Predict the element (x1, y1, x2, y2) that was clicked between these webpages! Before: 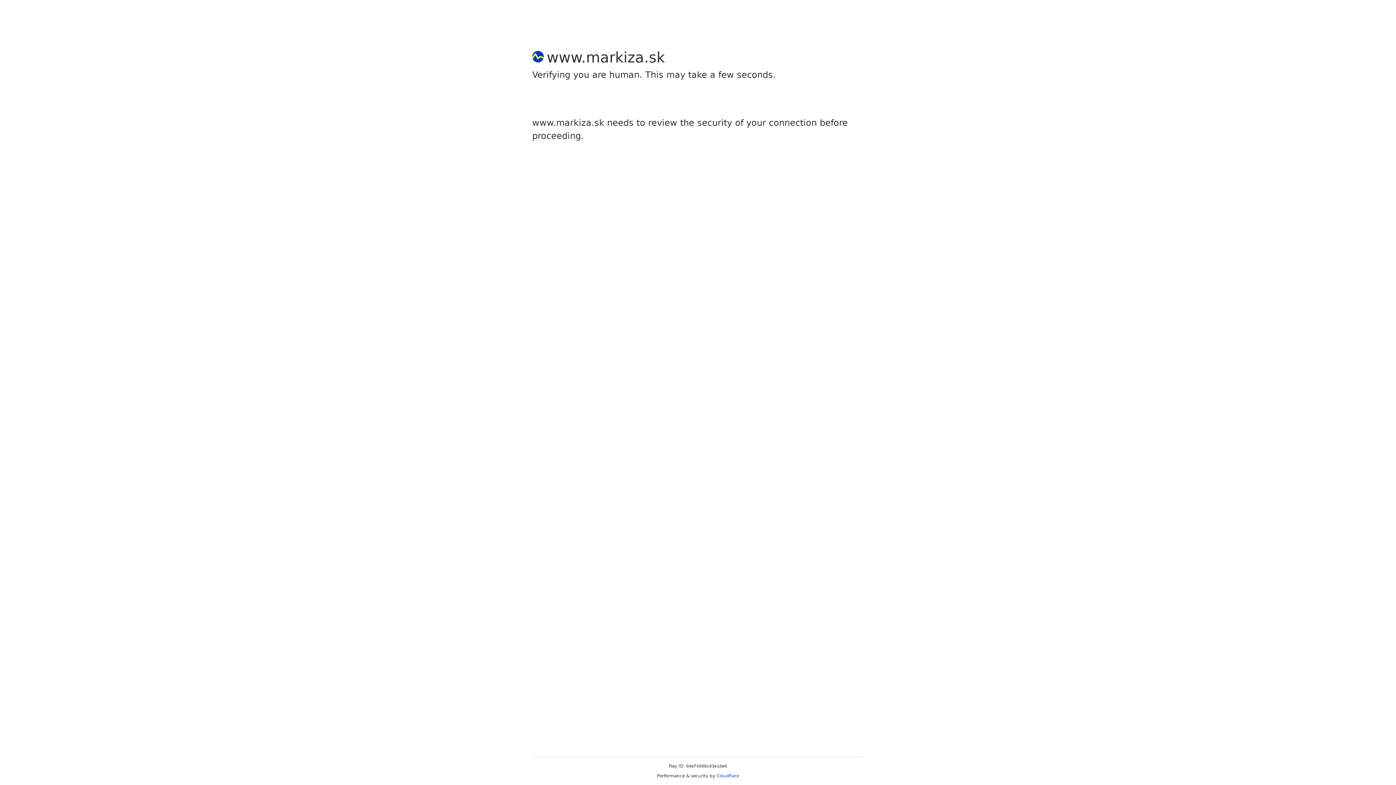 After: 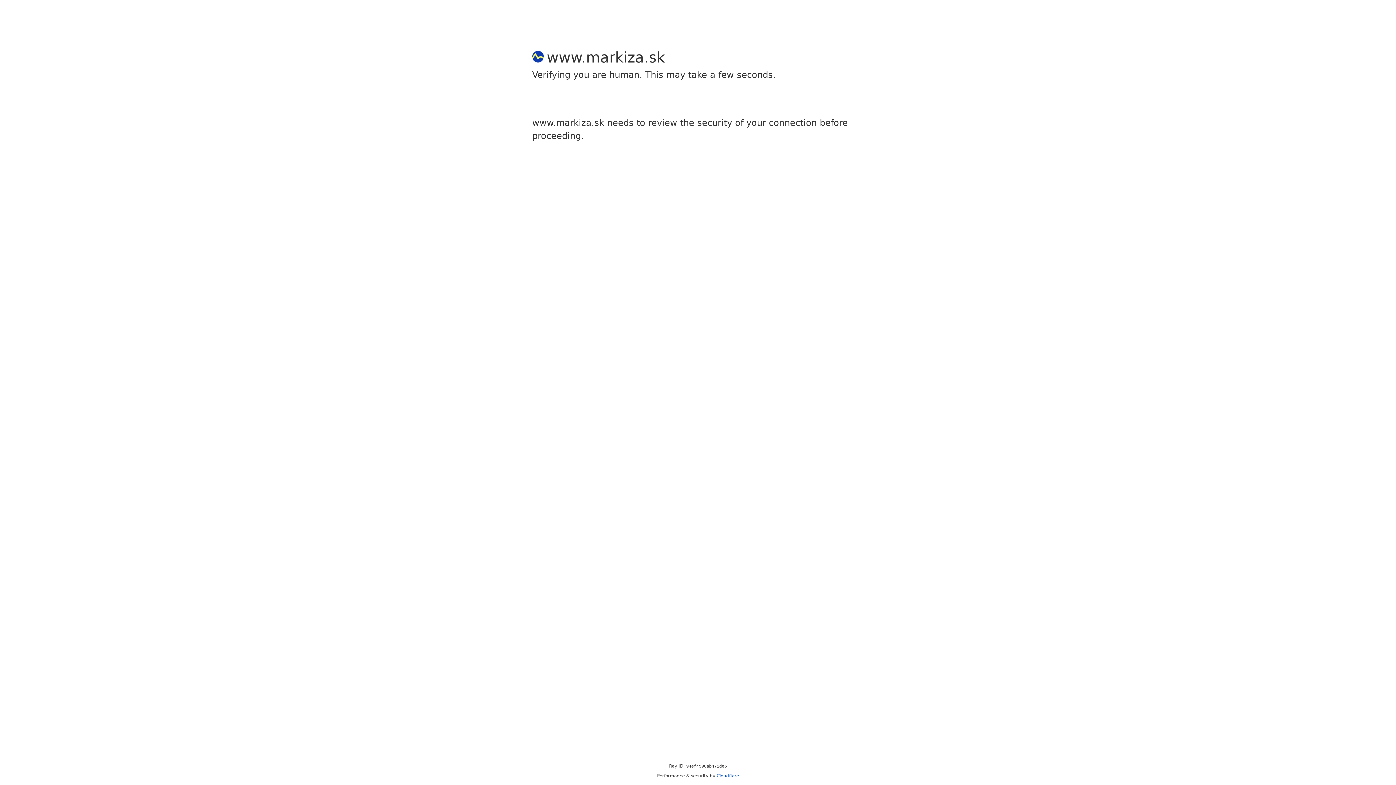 Action: label: Cloudflare bbox: (716, 773, 739, 778)